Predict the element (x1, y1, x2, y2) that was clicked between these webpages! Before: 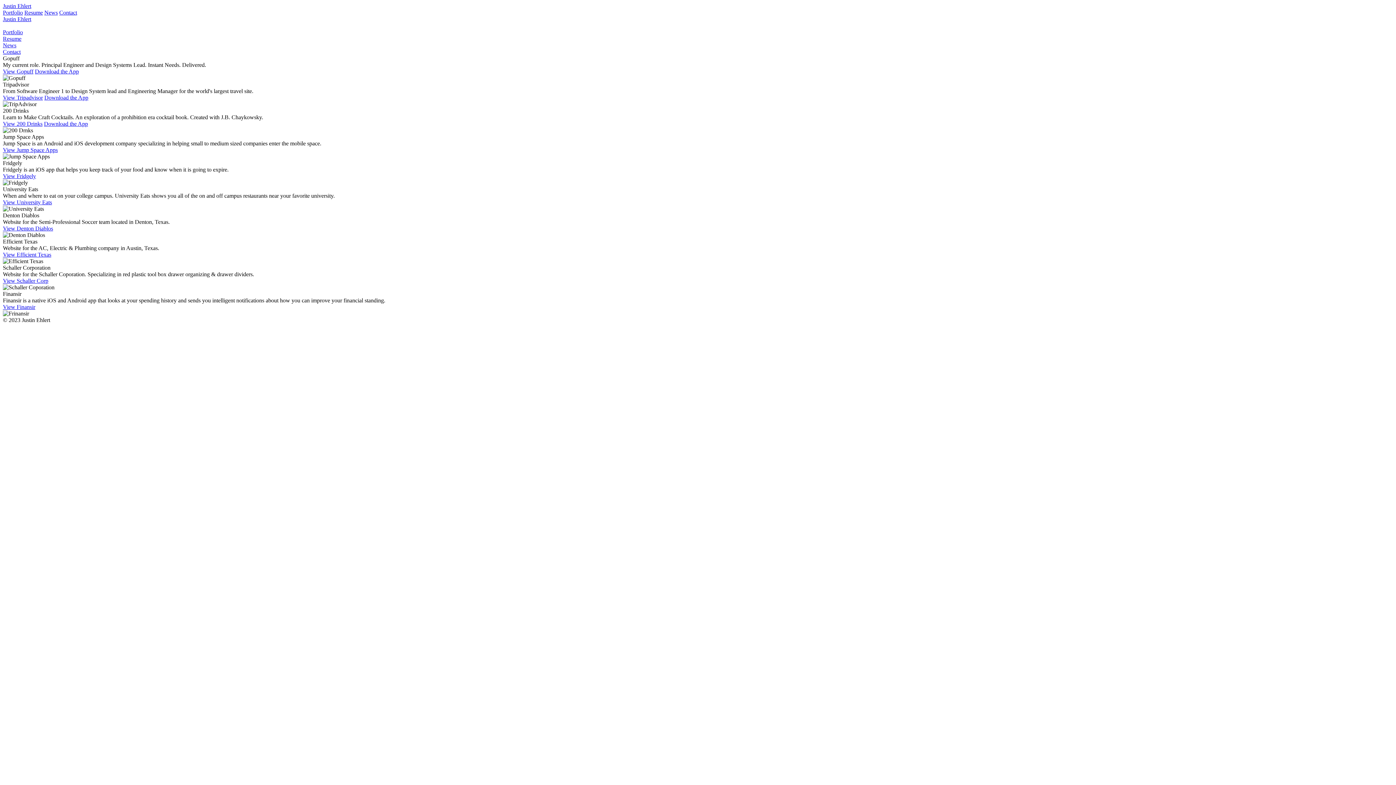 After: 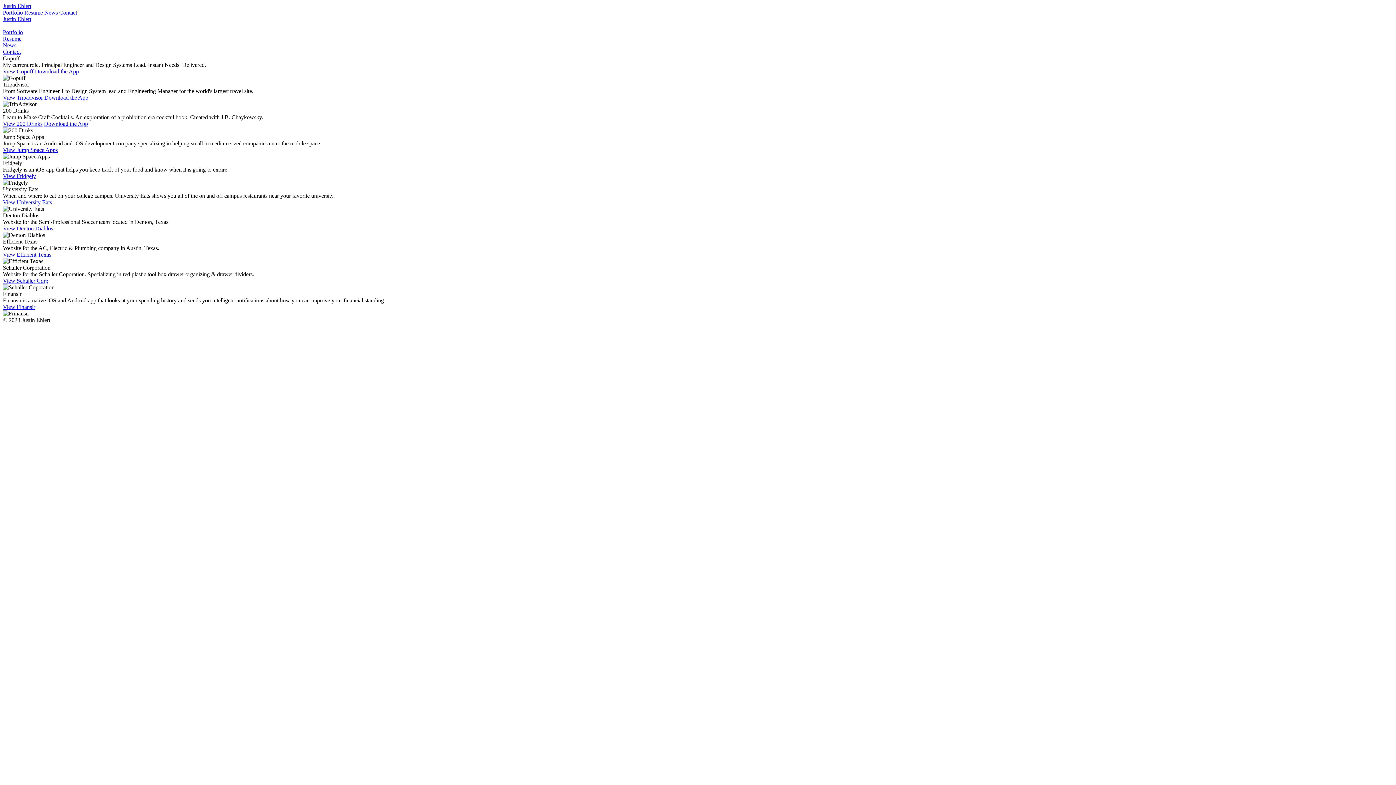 Action: bbox: (2, 277, 48, 284) label: View Schaller Corp